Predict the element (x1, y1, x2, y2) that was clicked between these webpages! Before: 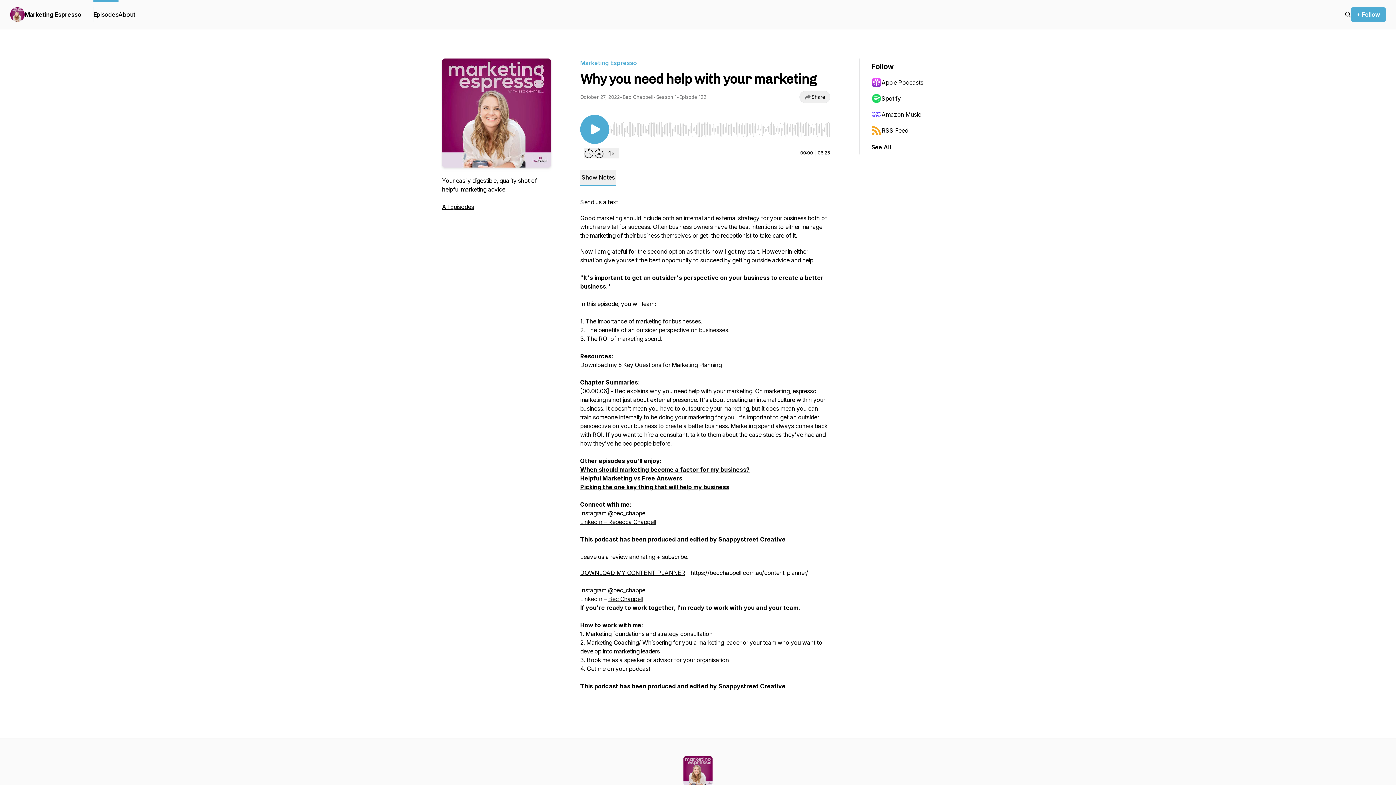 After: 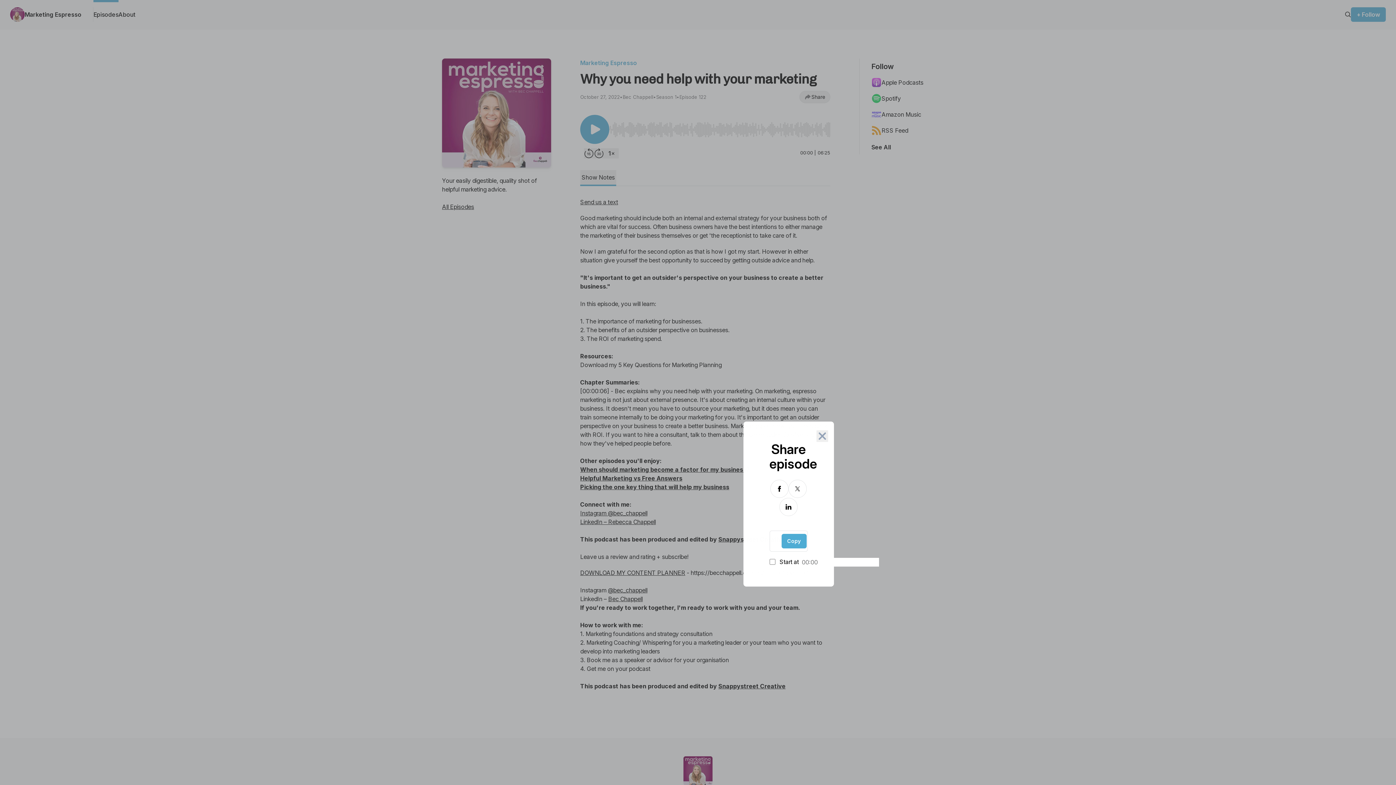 Action: label: Share bbox: (799, 90, 830, 103)